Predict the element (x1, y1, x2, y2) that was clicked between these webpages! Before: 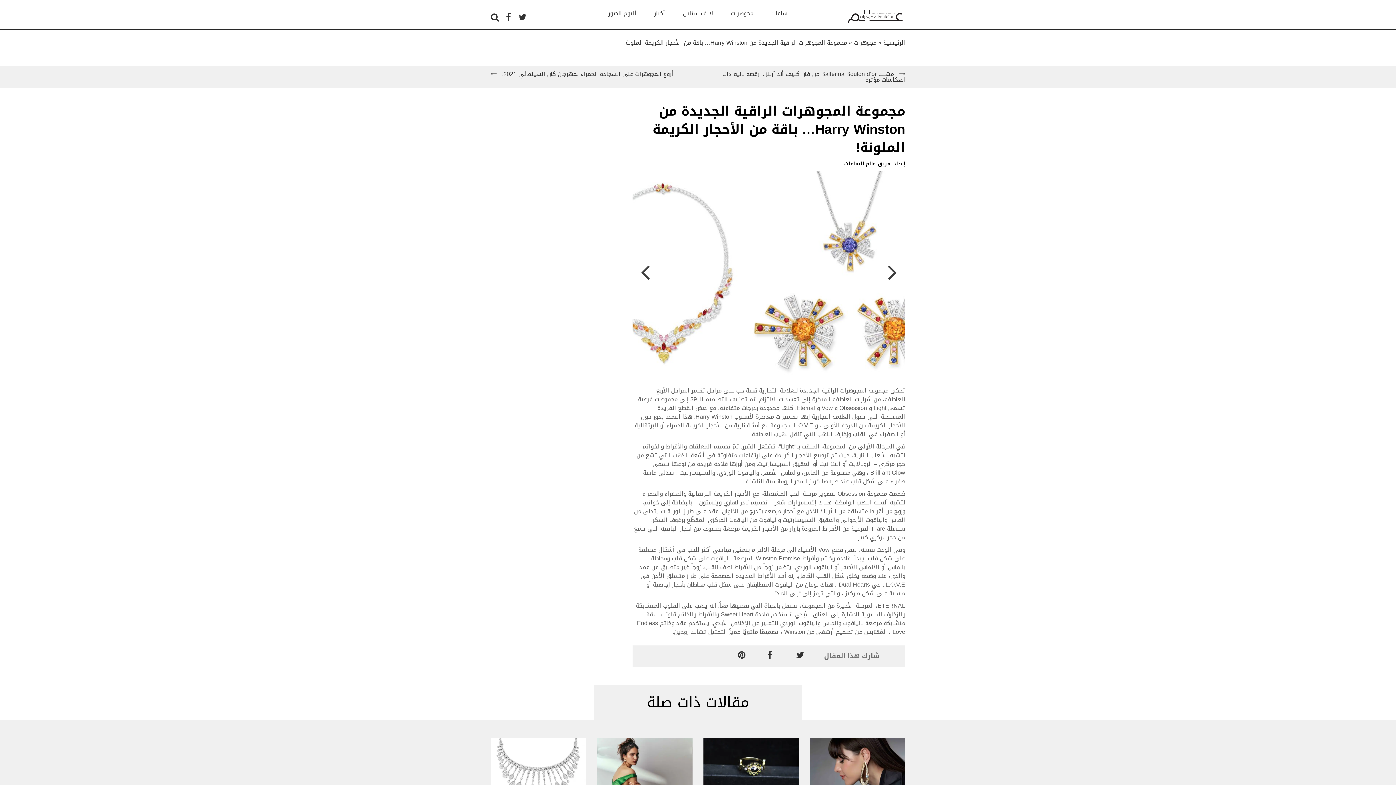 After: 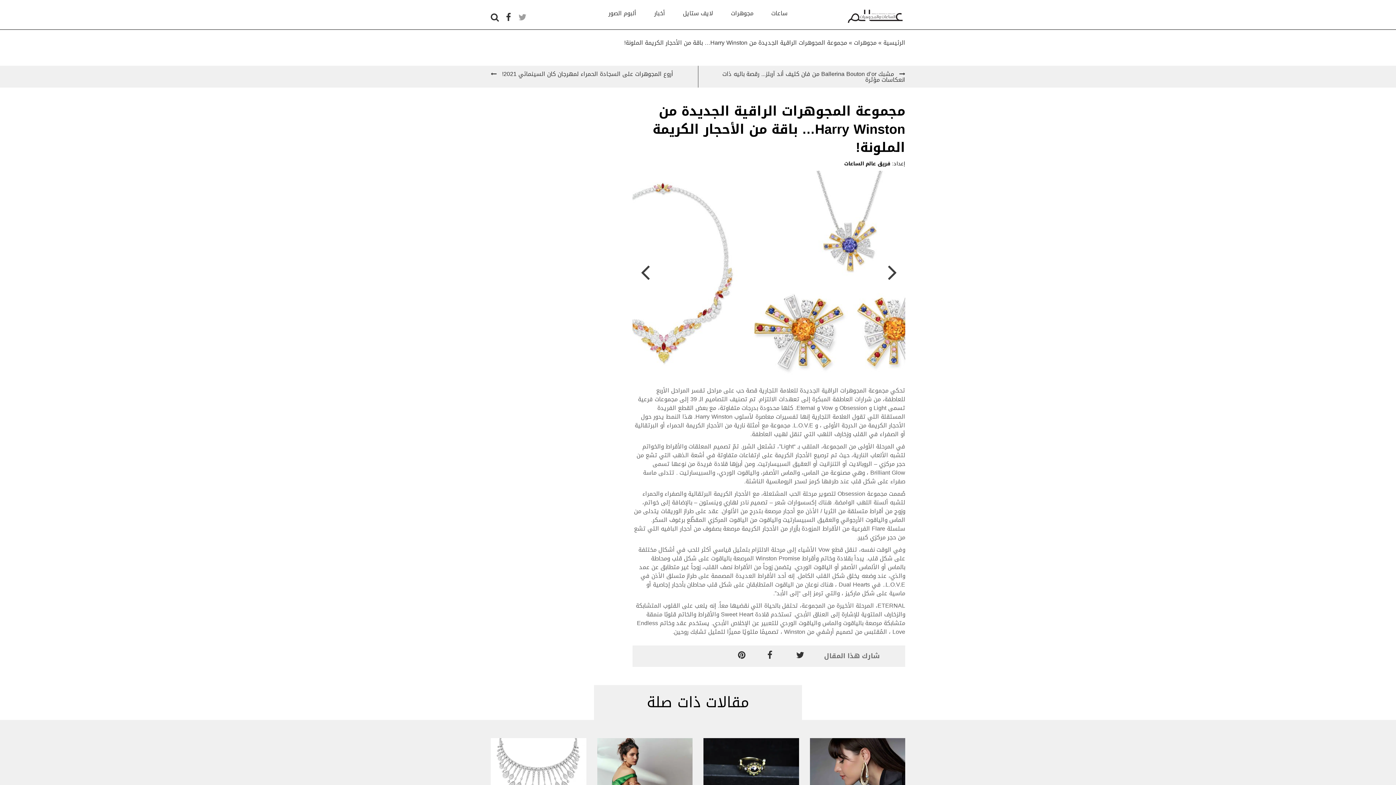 Action: bbox: (518, 8, 526, 25)